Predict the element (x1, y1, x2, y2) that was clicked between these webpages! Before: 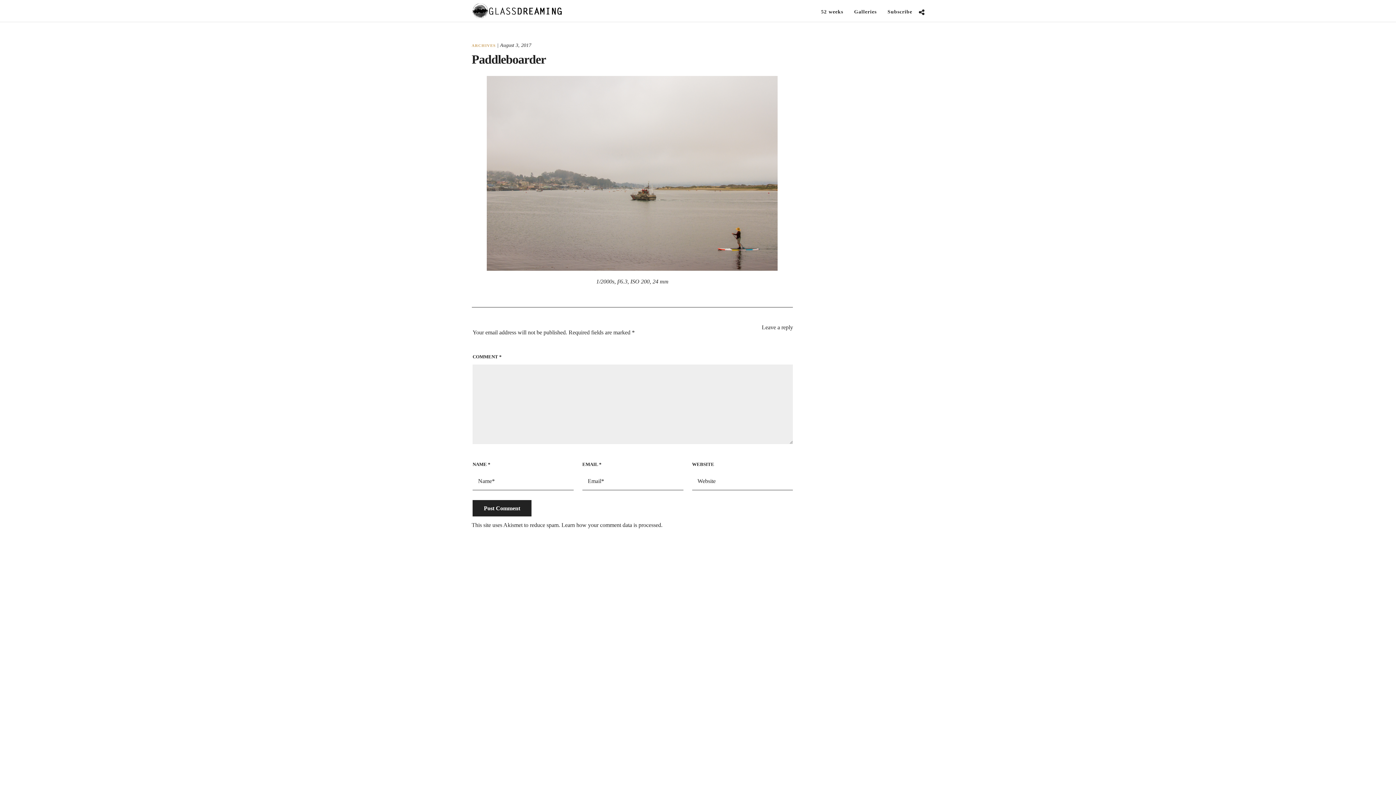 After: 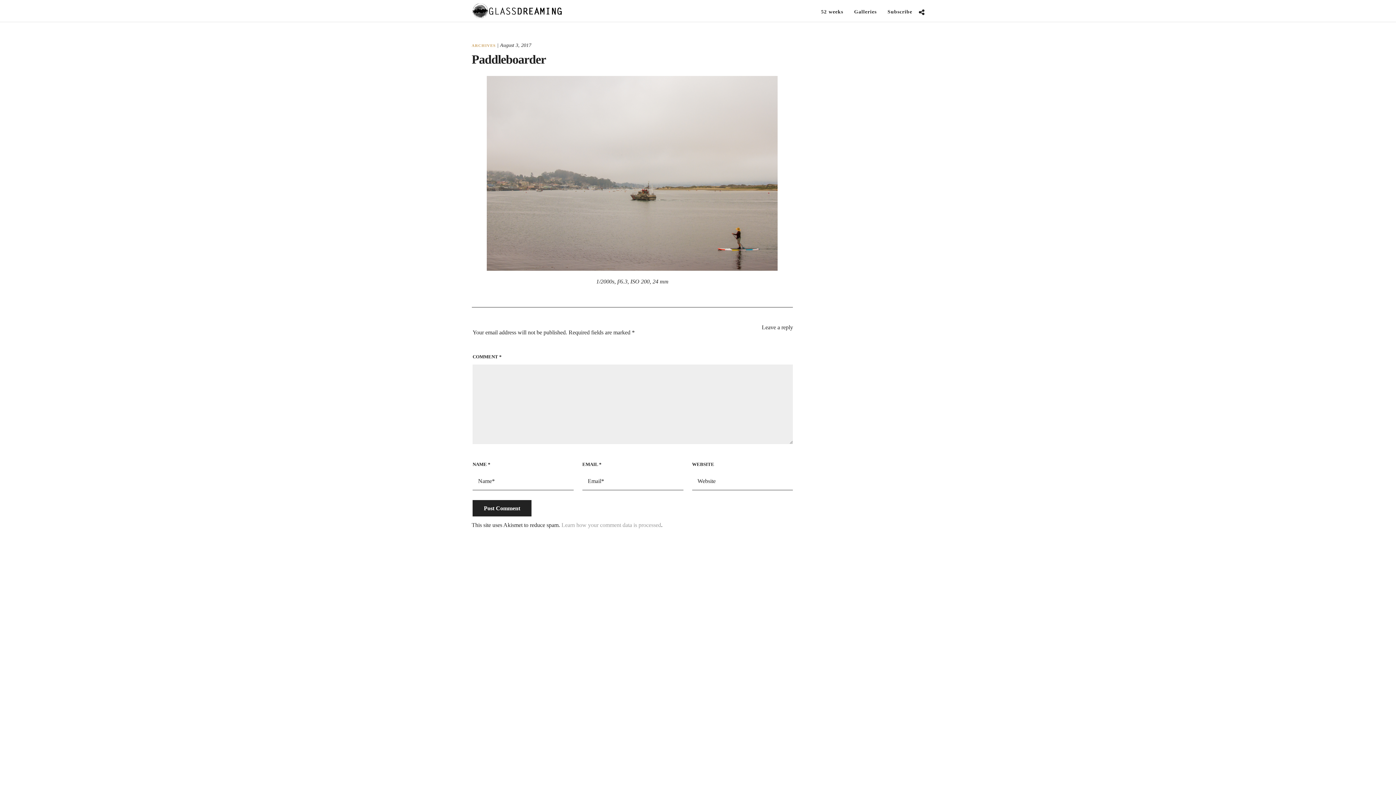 Action: label: Learn how your comment data is processed bbox: (561, 522, 661, 528)